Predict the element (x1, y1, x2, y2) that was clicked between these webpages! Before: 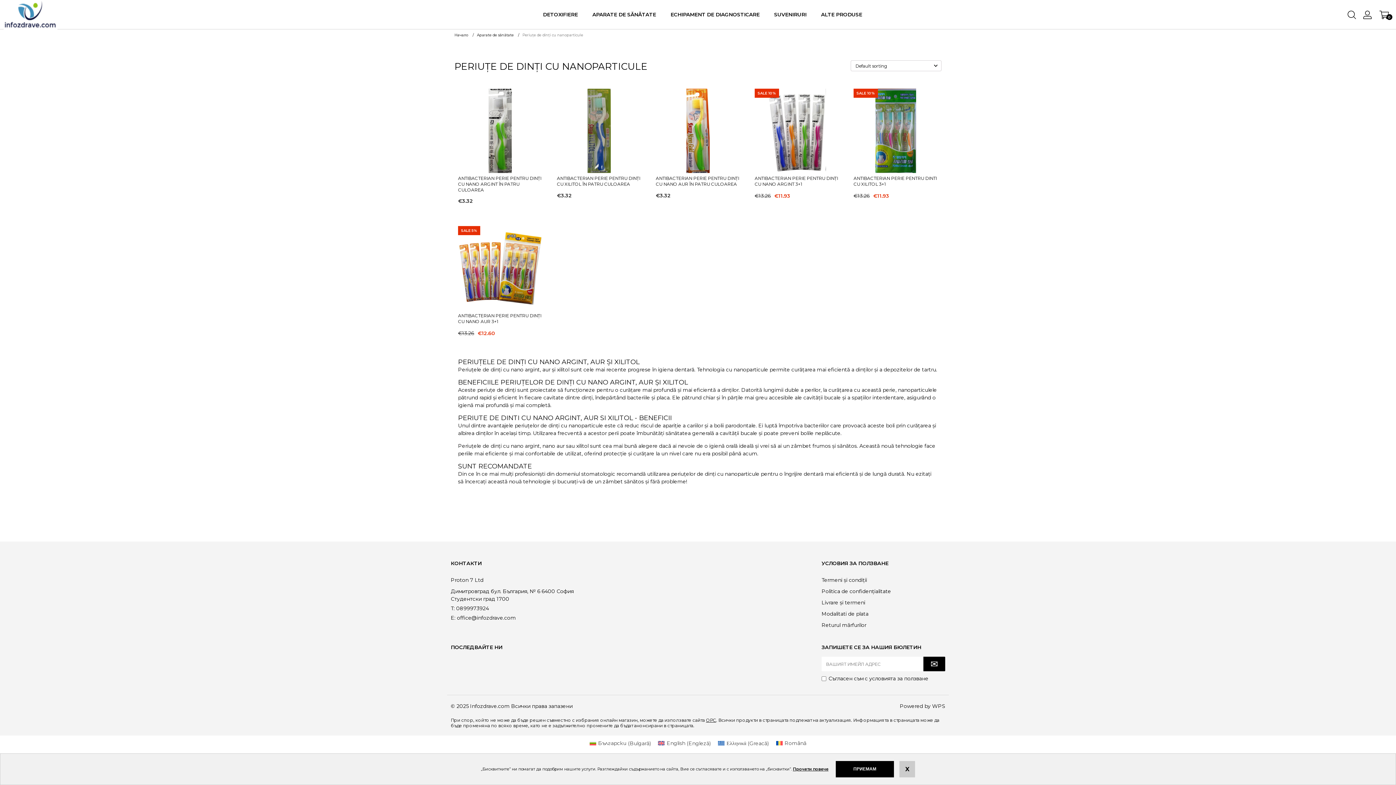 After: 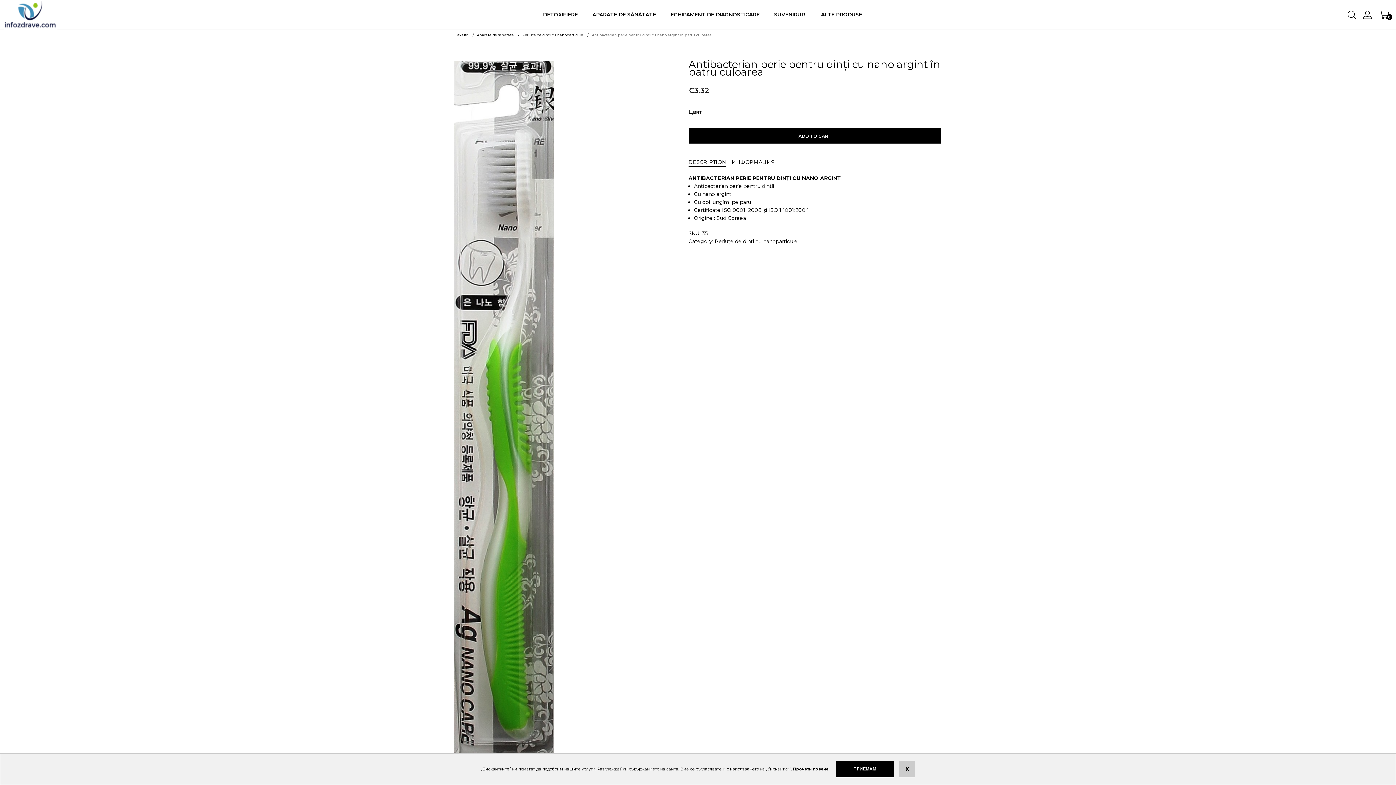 Action: label: ANTIBACTERIAN PERIE PENTRU DINȚI CU NANO ARGINT ÎN PATRU CULOAREA
€3.32 bbox: (458, 88, 542, 208)